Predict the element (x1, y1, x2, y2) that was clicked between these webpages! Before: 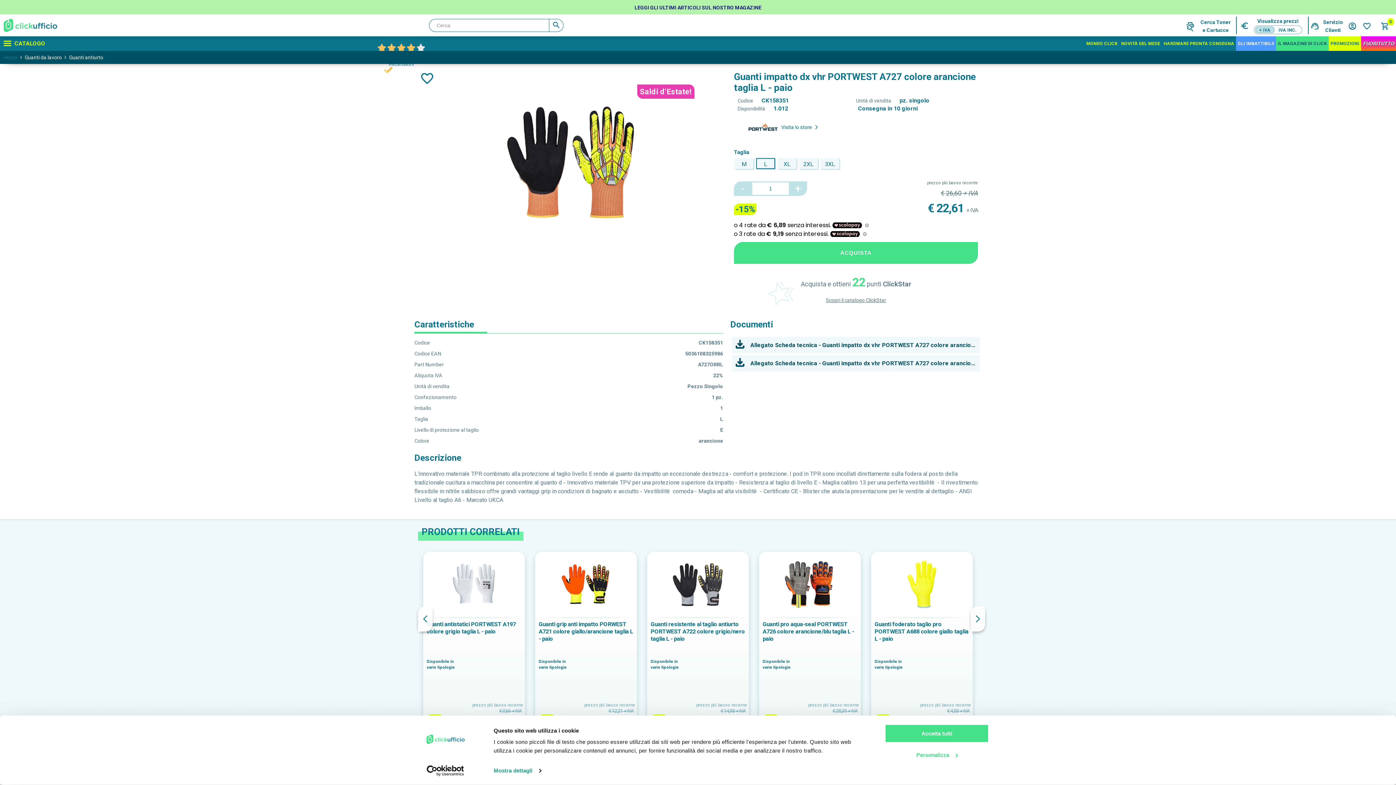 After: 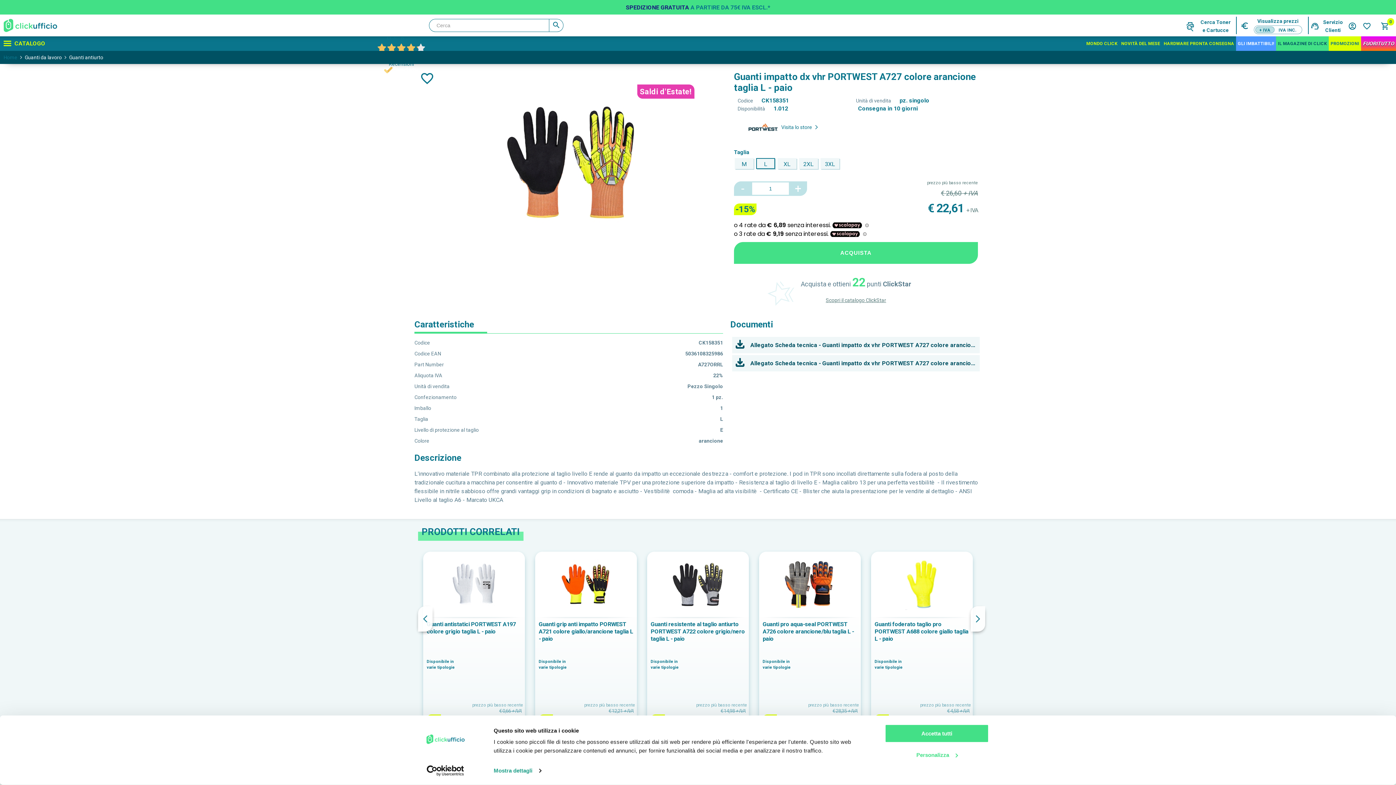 Action: bbox: (413, 765, 477, 776) label: Cookiebot - opens in a new window